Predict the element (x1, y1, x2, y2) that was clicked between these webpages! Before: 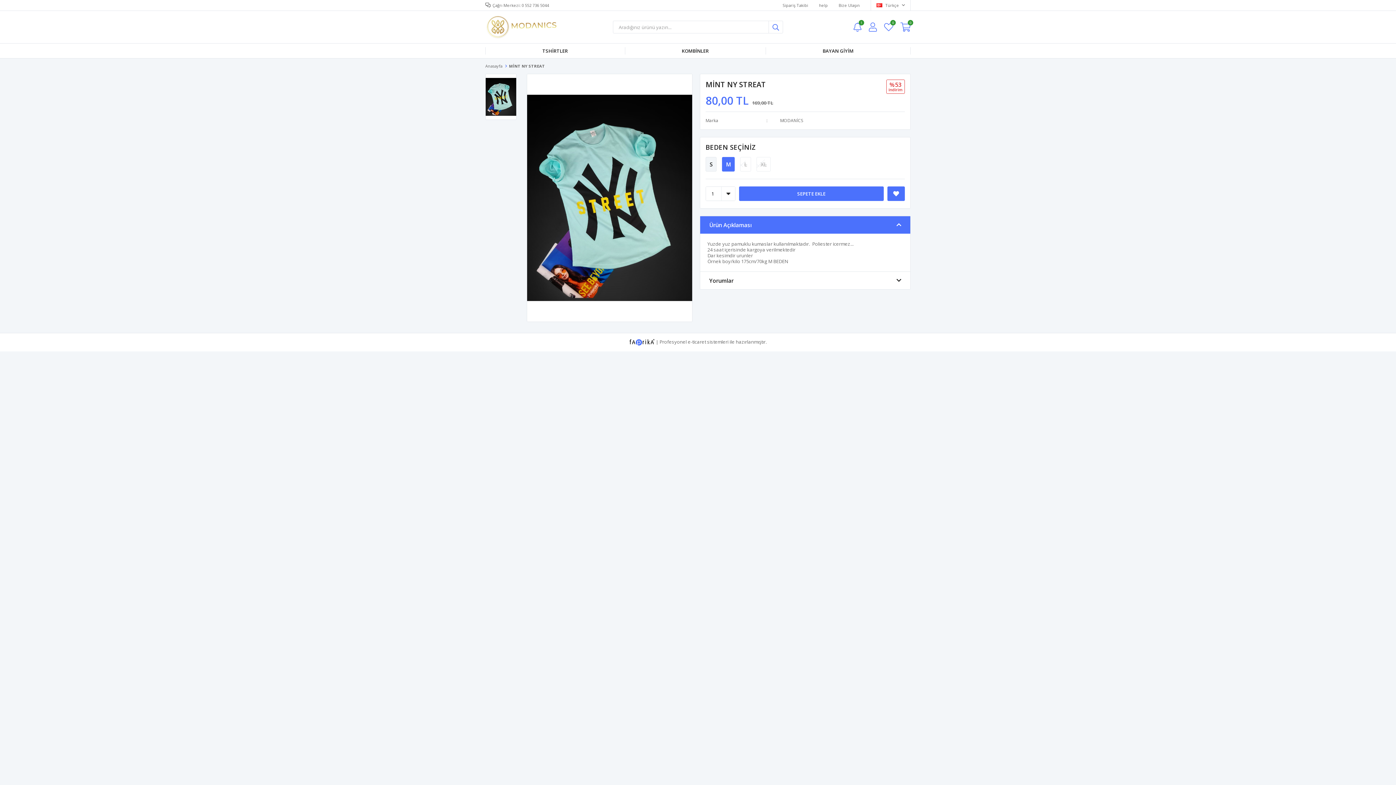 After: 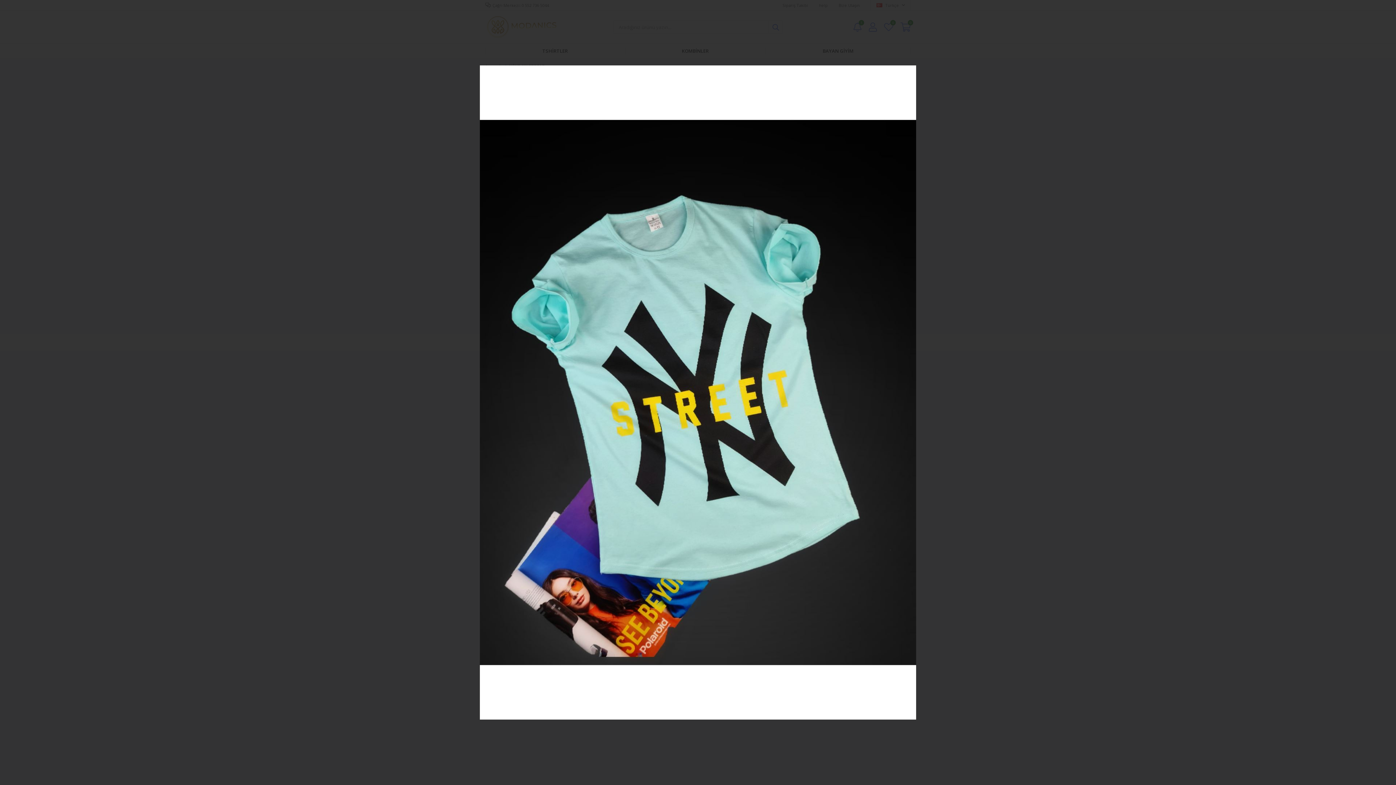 Action: bbox: (527, 194, 692, 200)